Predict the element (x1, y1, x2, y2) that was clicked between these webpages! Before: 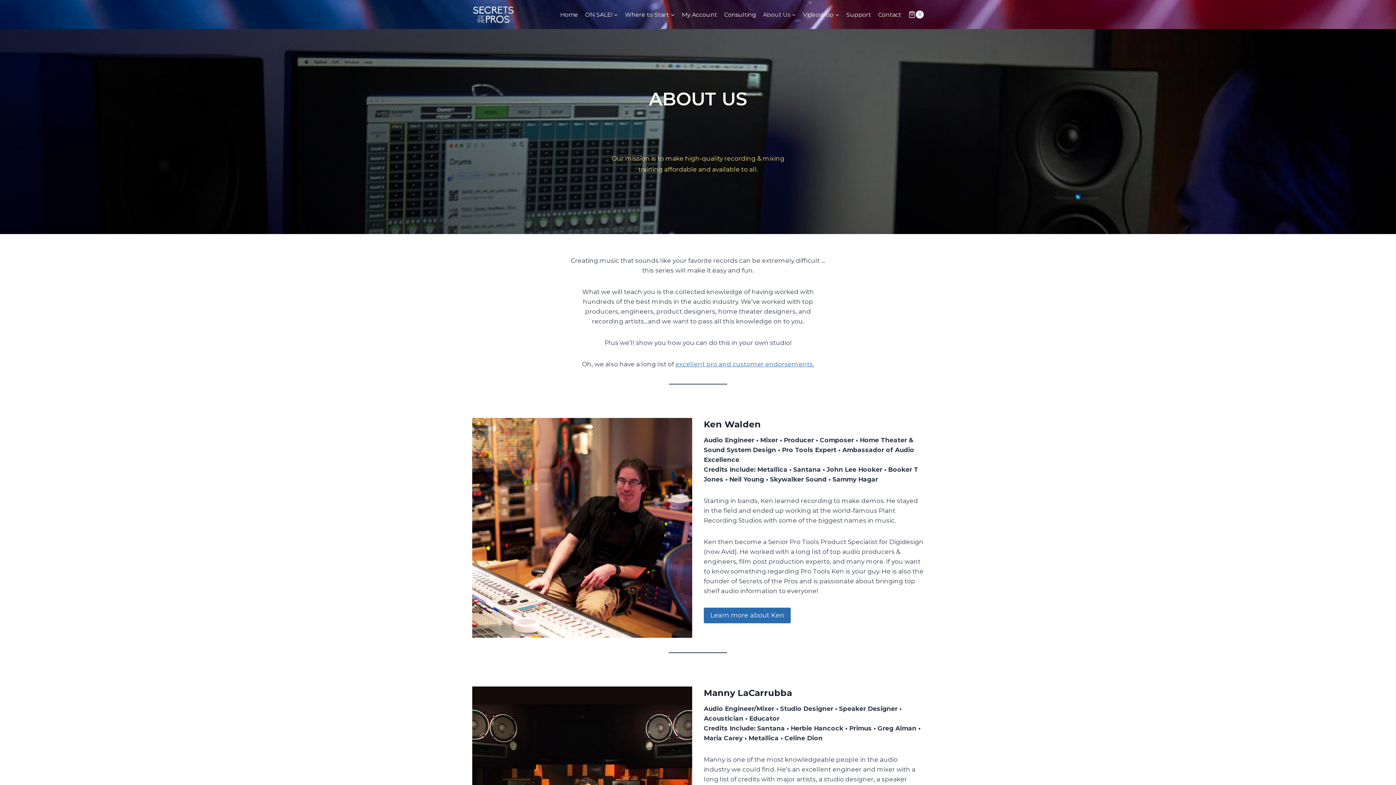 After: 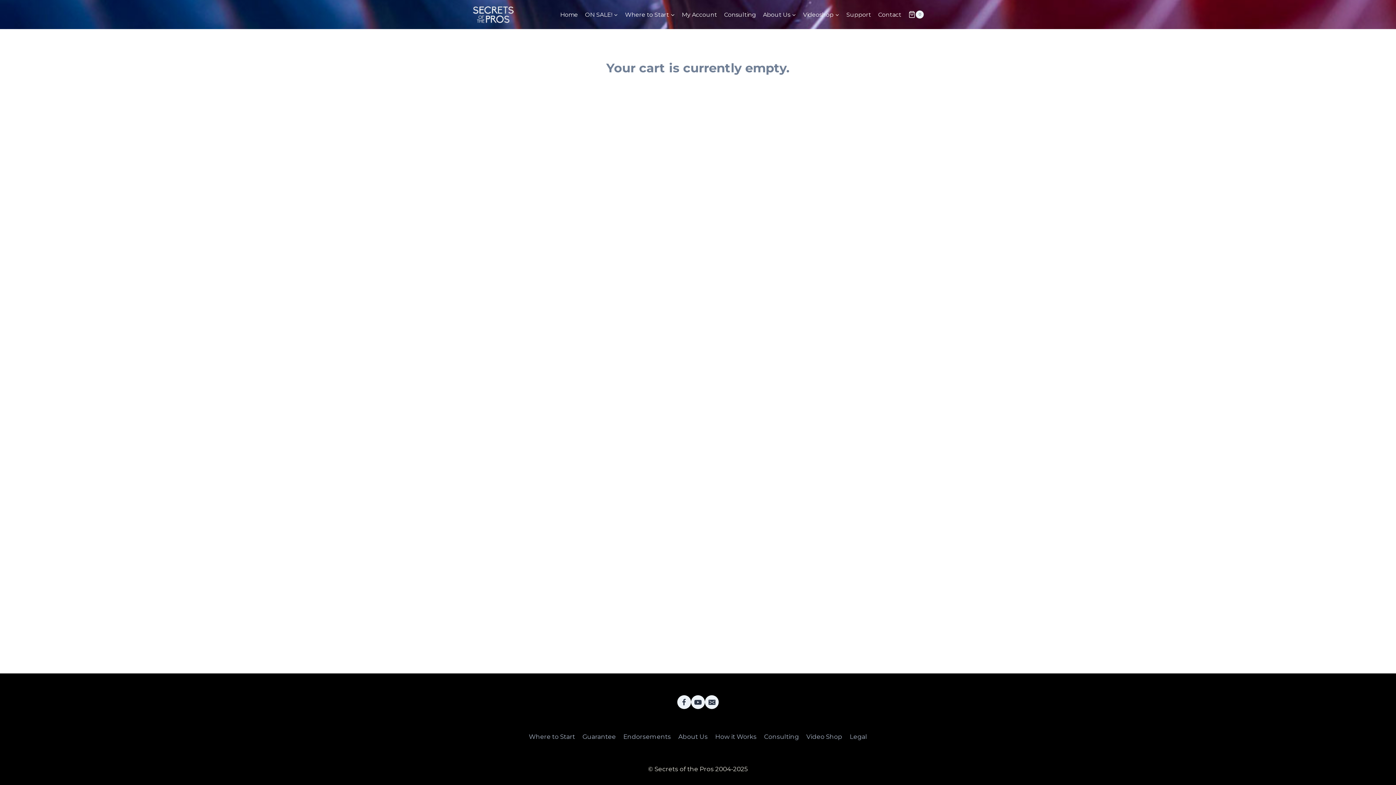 Action: label: Shopping Cart bbox: (908, 10, 923, 18)